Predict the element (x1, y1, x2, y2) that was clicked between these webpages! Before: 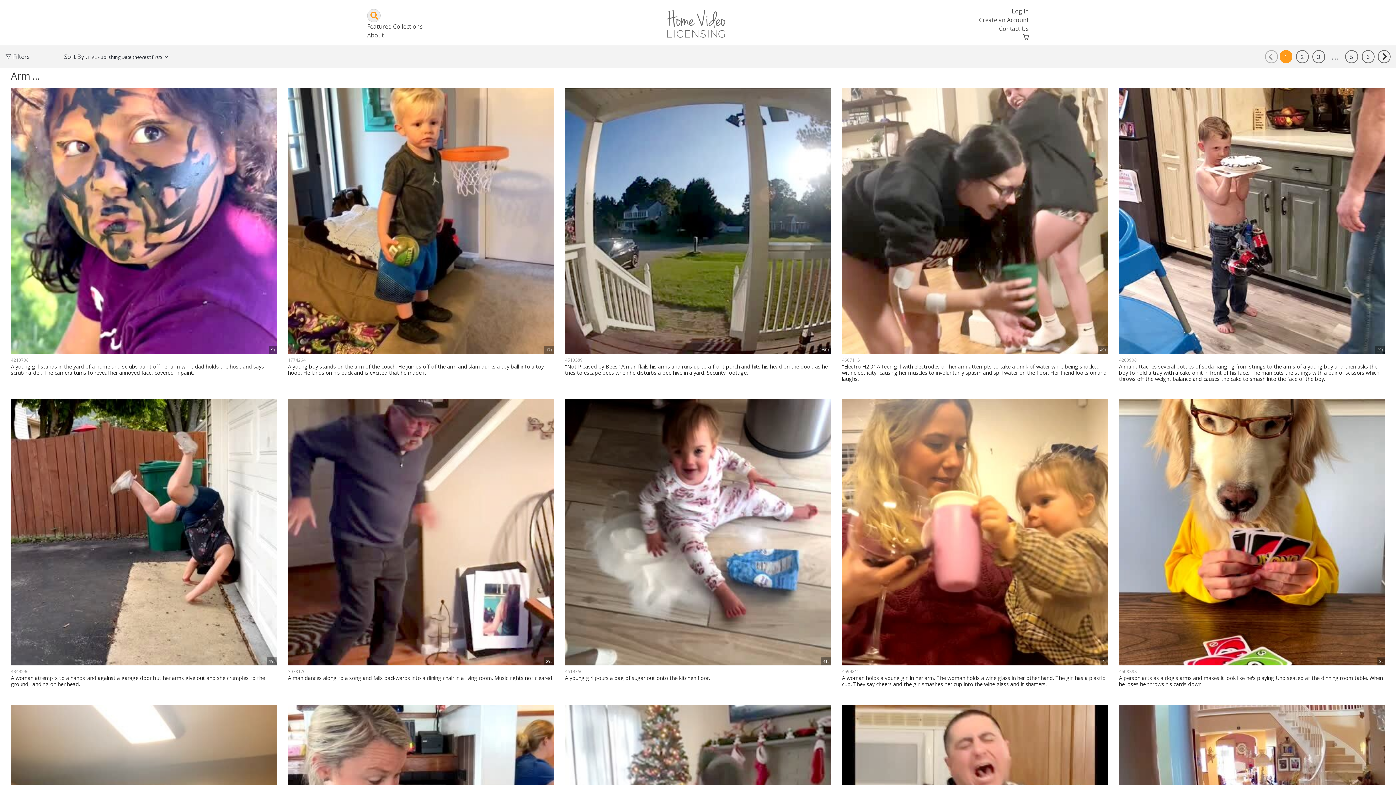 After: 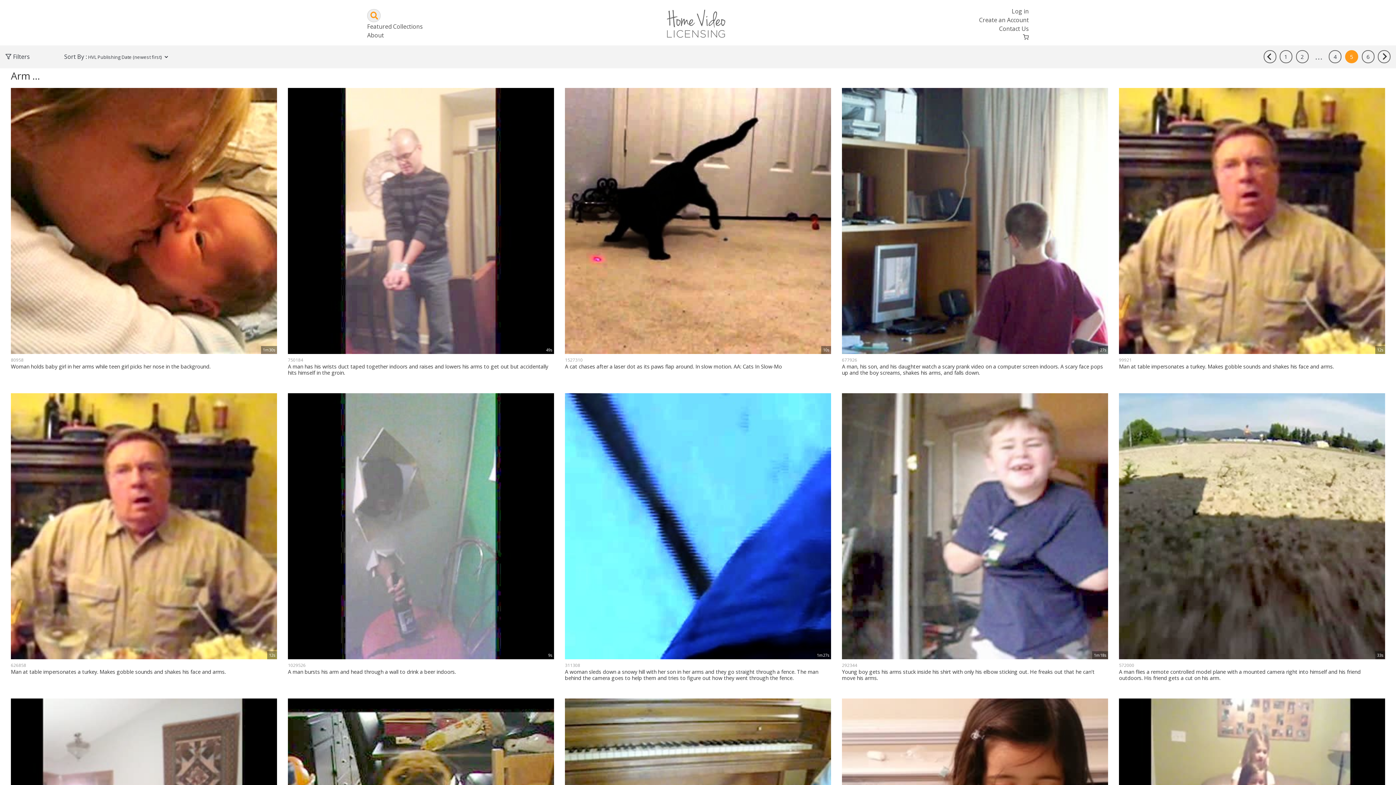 Action: bbox: (1350, 53, 1353, 60) label: 5